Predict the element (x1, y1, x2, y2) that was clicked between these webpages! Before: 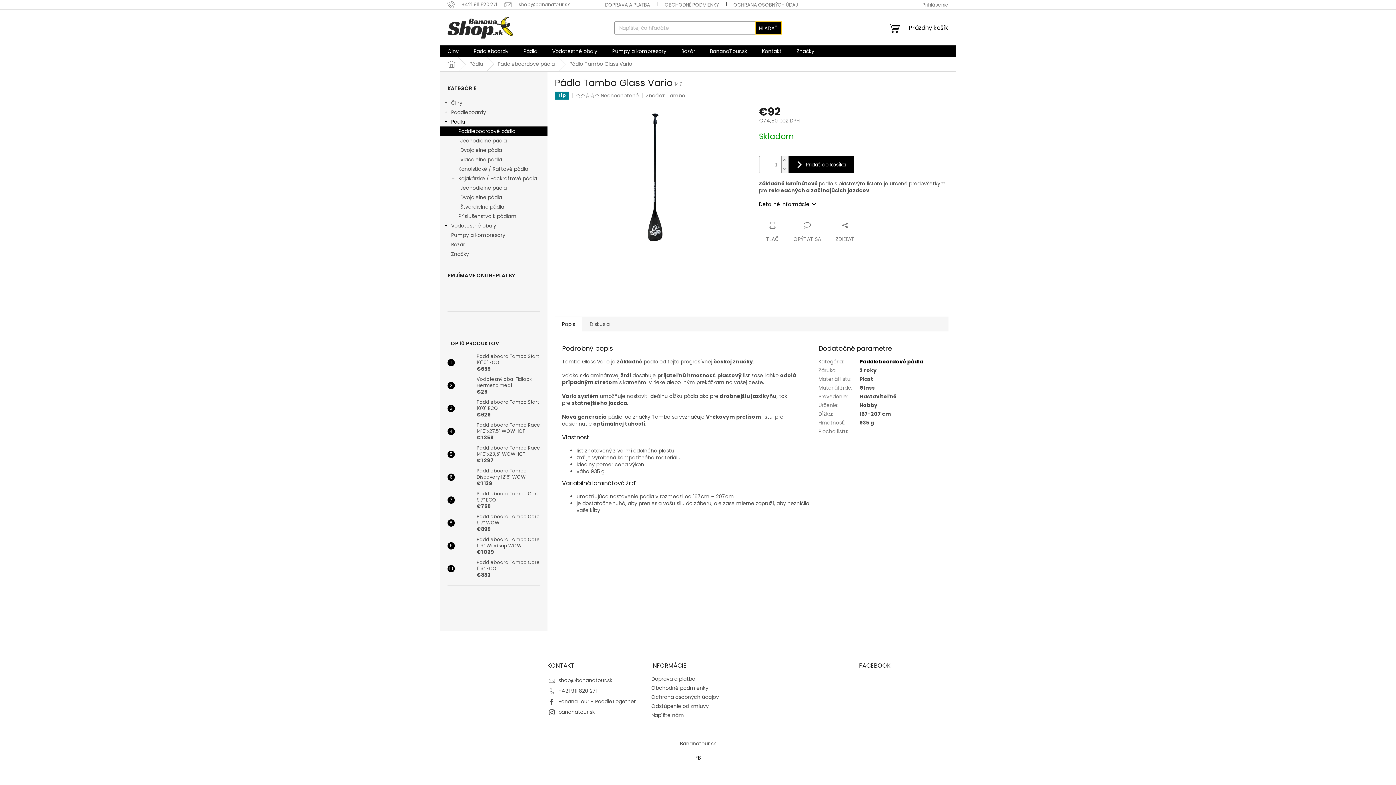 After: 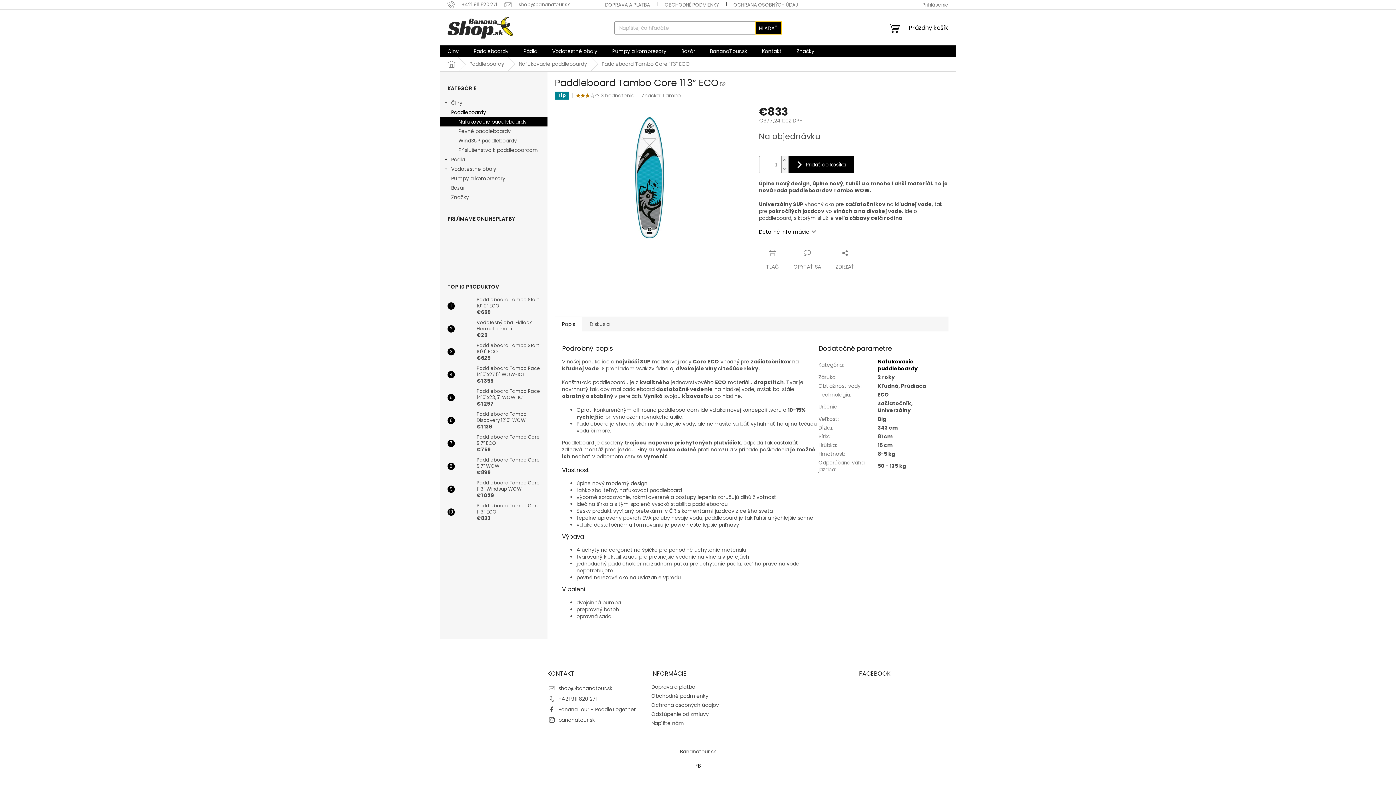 Action: label: Paddleboard Tambo Core 11'3” ECO
€833 bbox: (473, 559, 540, 578)